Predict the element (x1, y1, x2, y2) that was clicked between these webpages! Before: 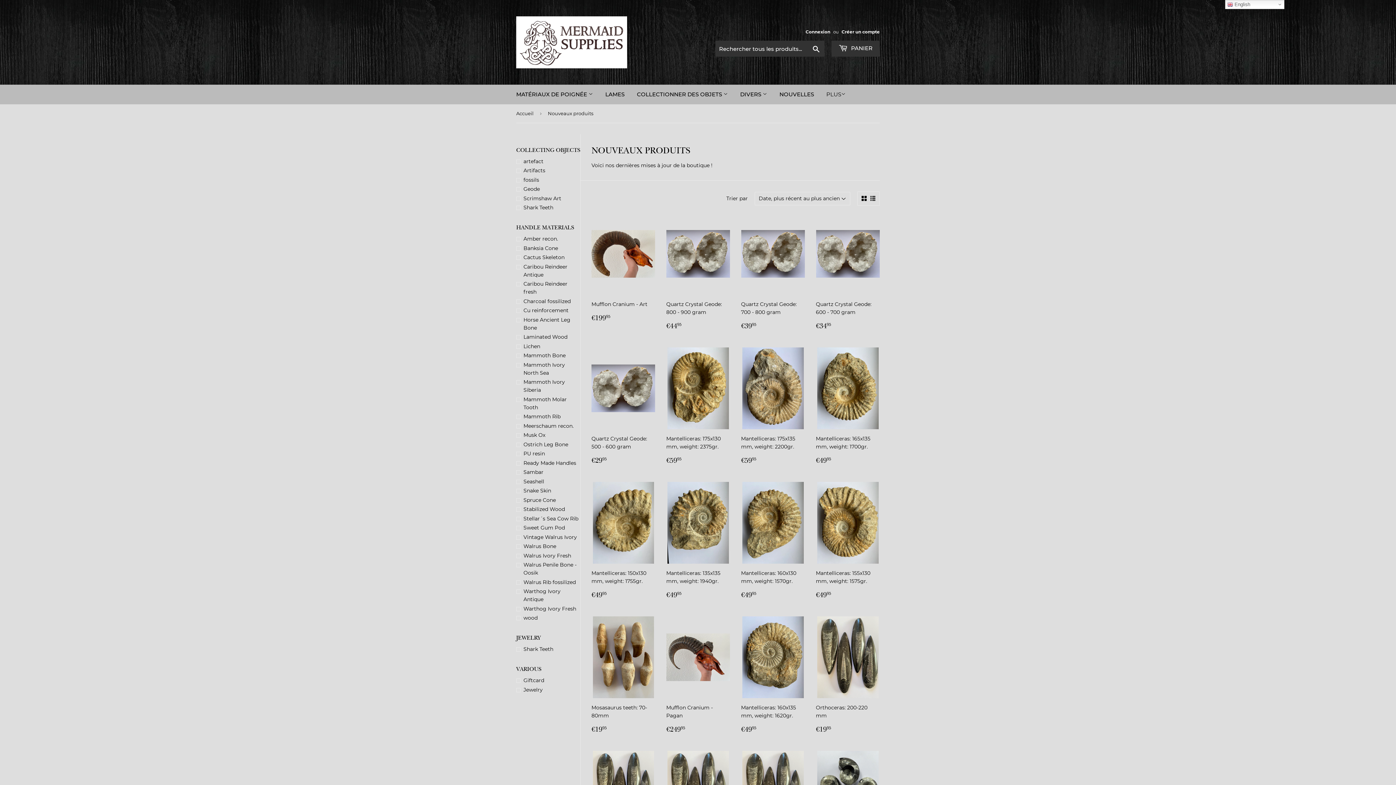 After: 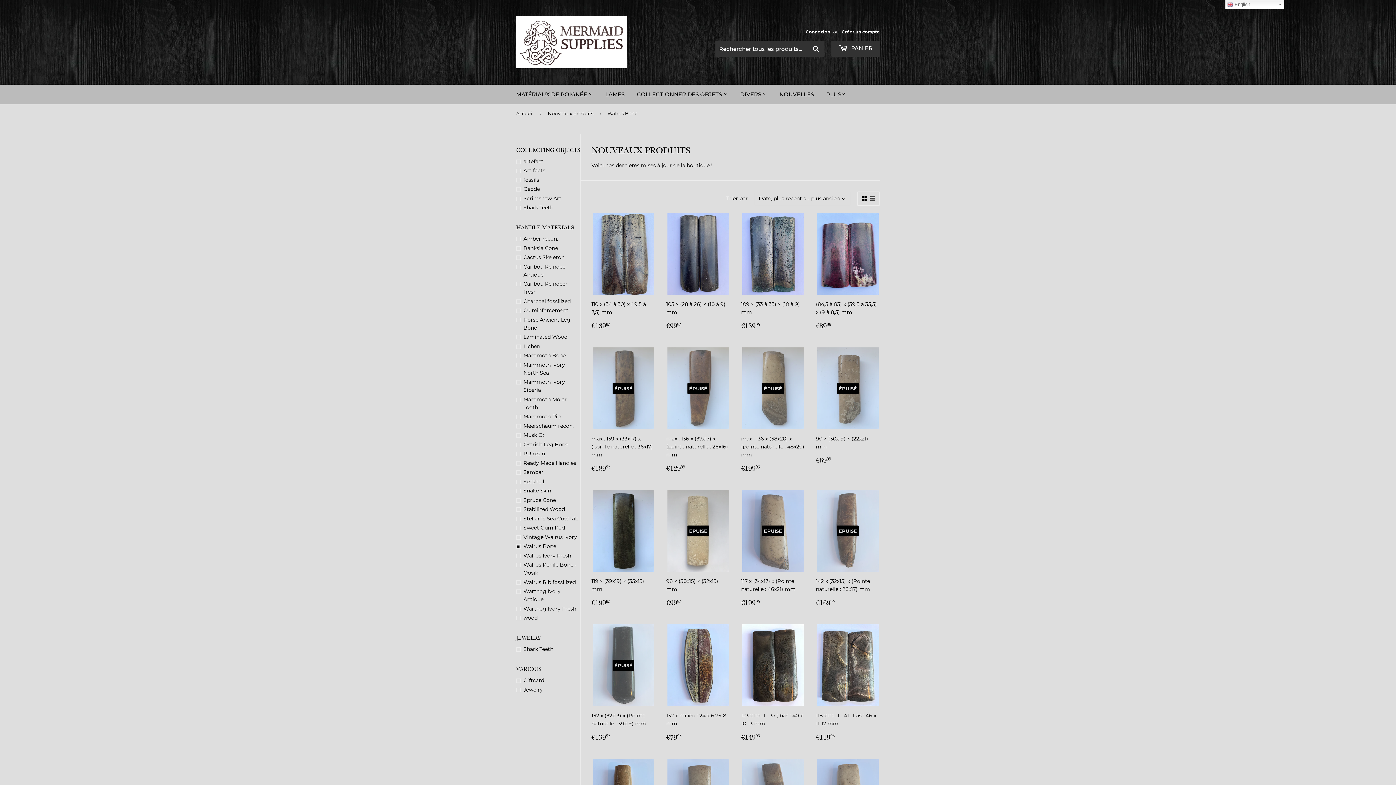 Action: bbox: (516, 542, 580, 550) label: Walrus Bone